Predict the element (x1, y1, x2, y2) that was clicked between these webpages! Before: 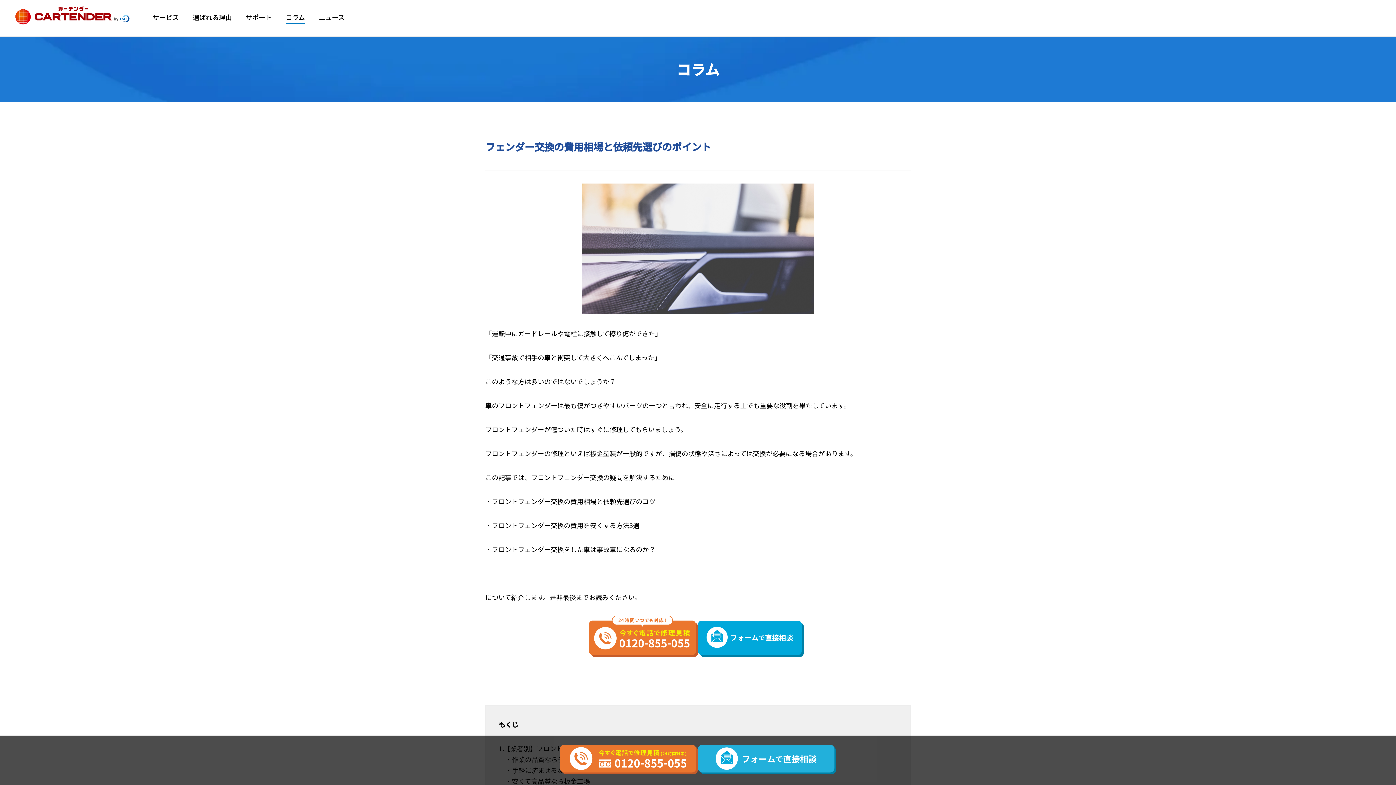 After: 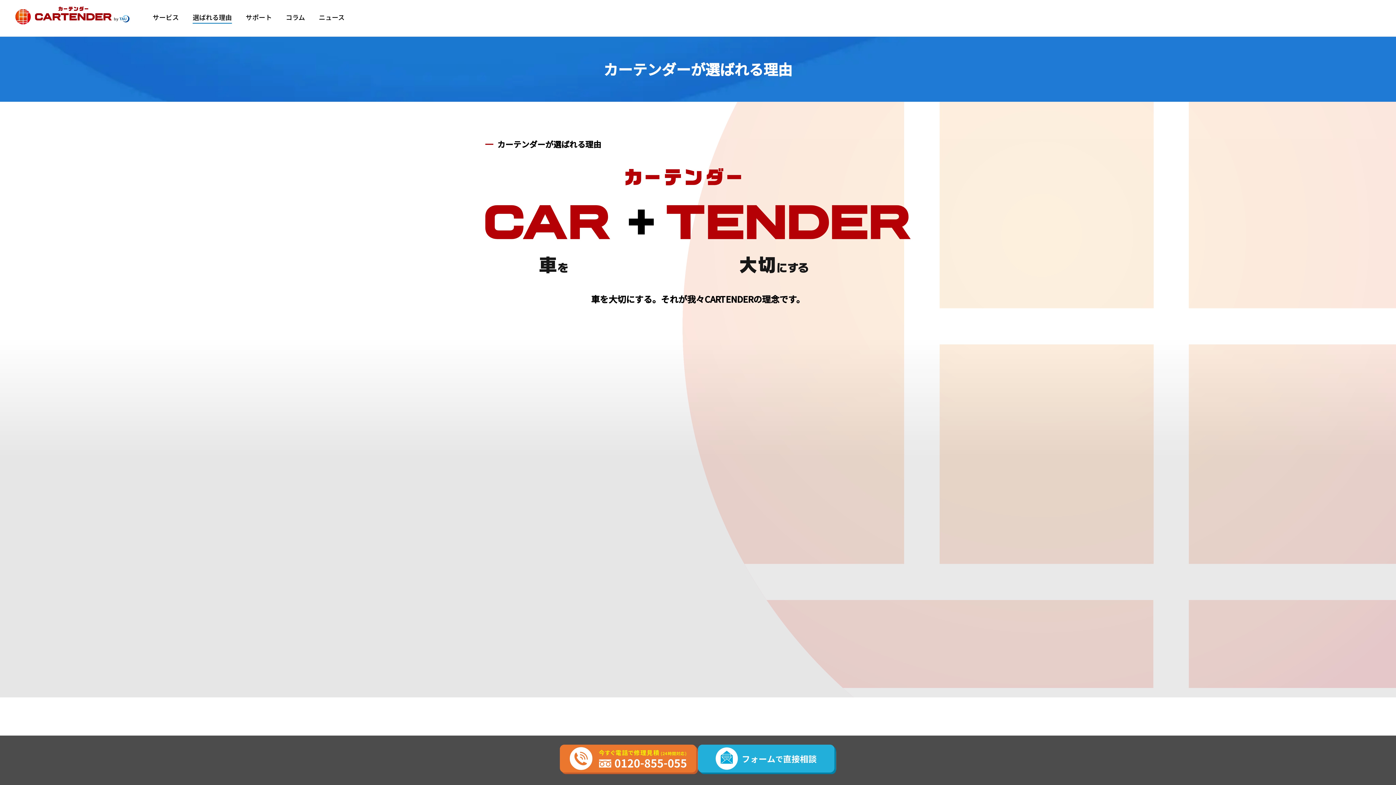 Action: label: 選ばれる理由 bbox: (192, 12, 232, 21)